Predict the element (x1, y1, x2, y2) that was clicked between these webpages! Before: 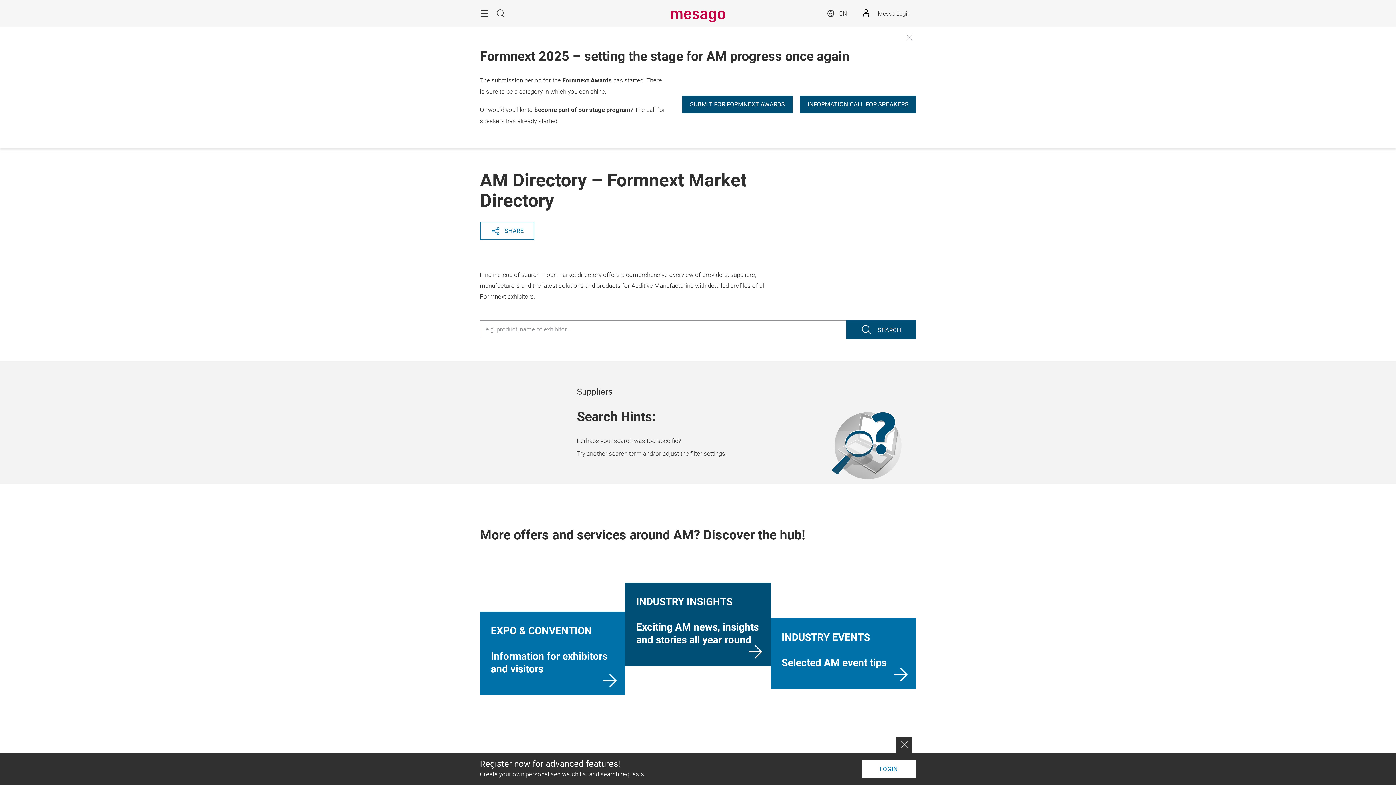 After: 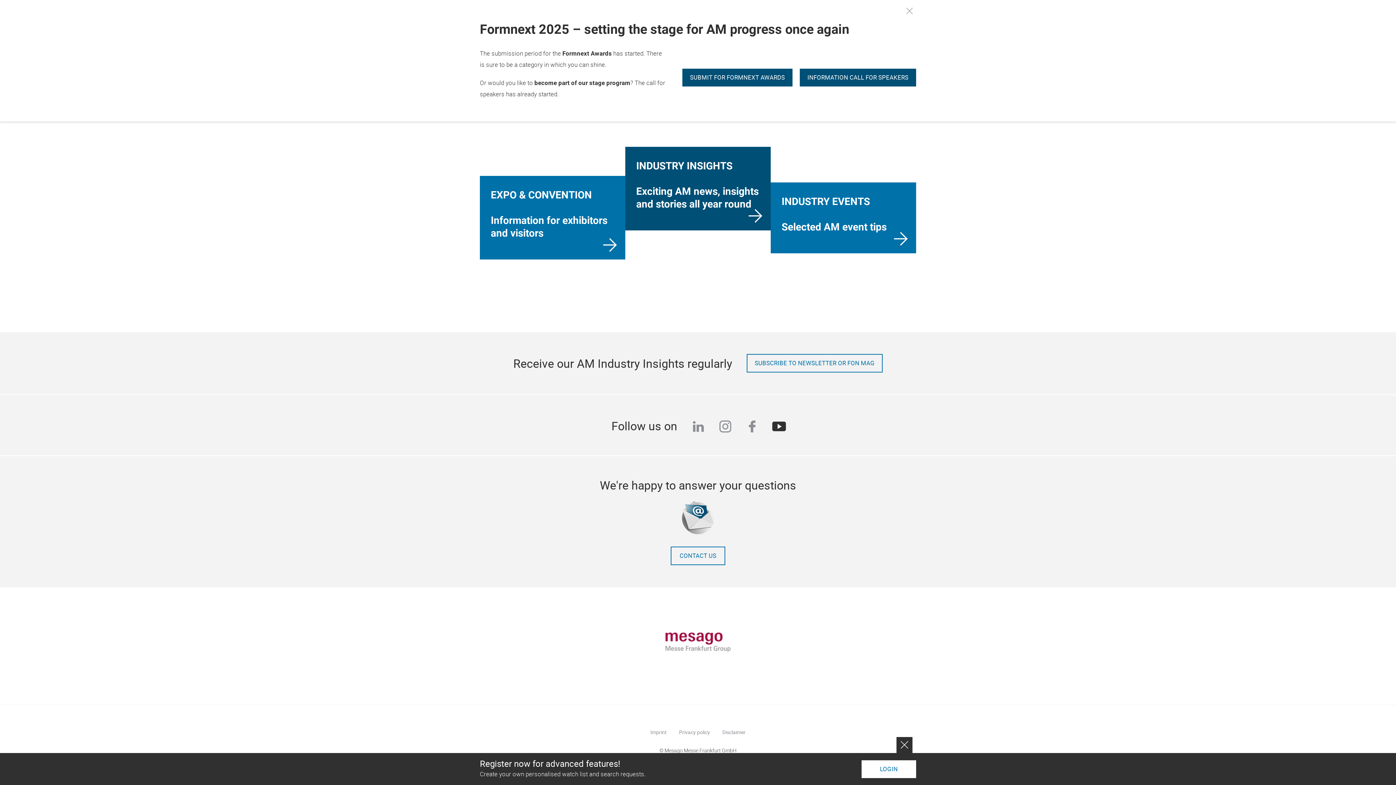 Action: label: youtube bbox: (772, 682, 786, 702)